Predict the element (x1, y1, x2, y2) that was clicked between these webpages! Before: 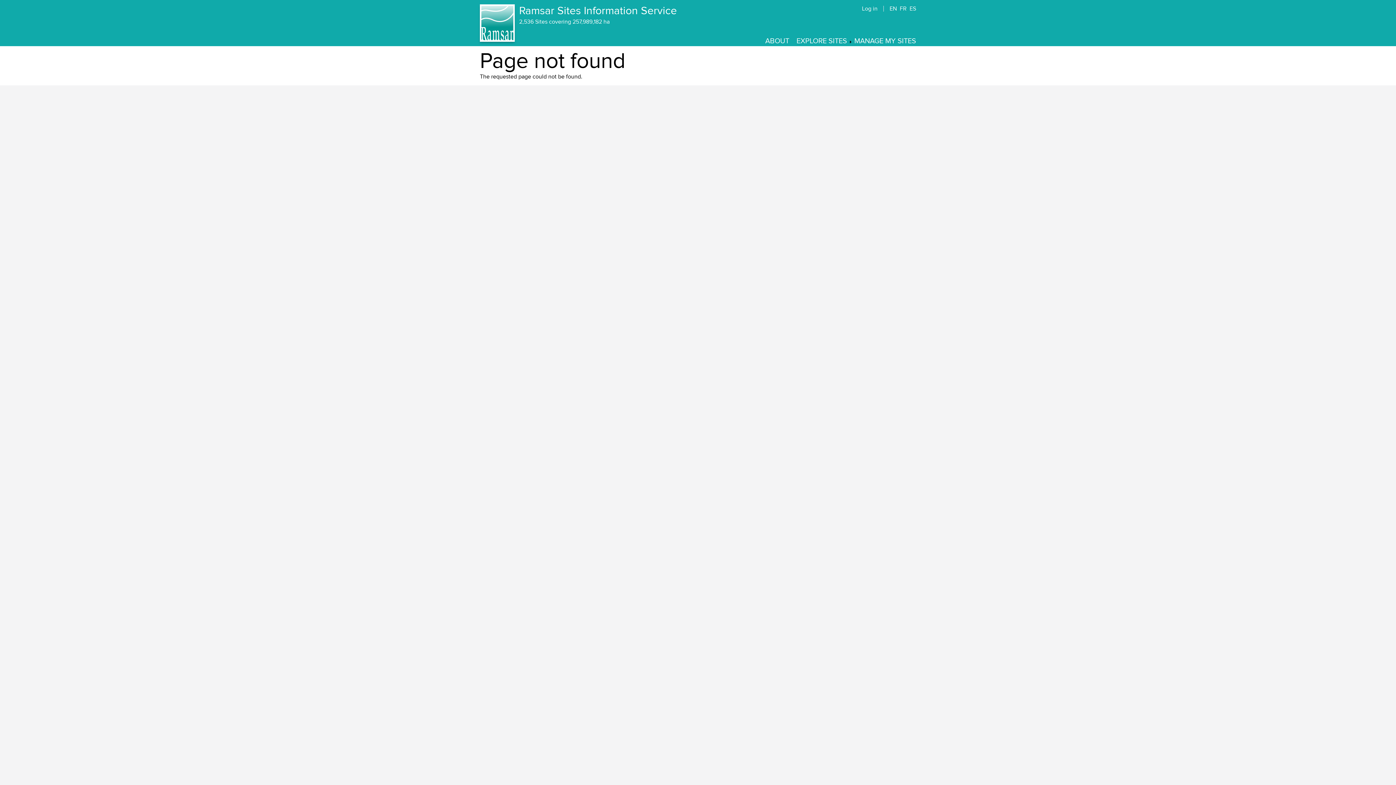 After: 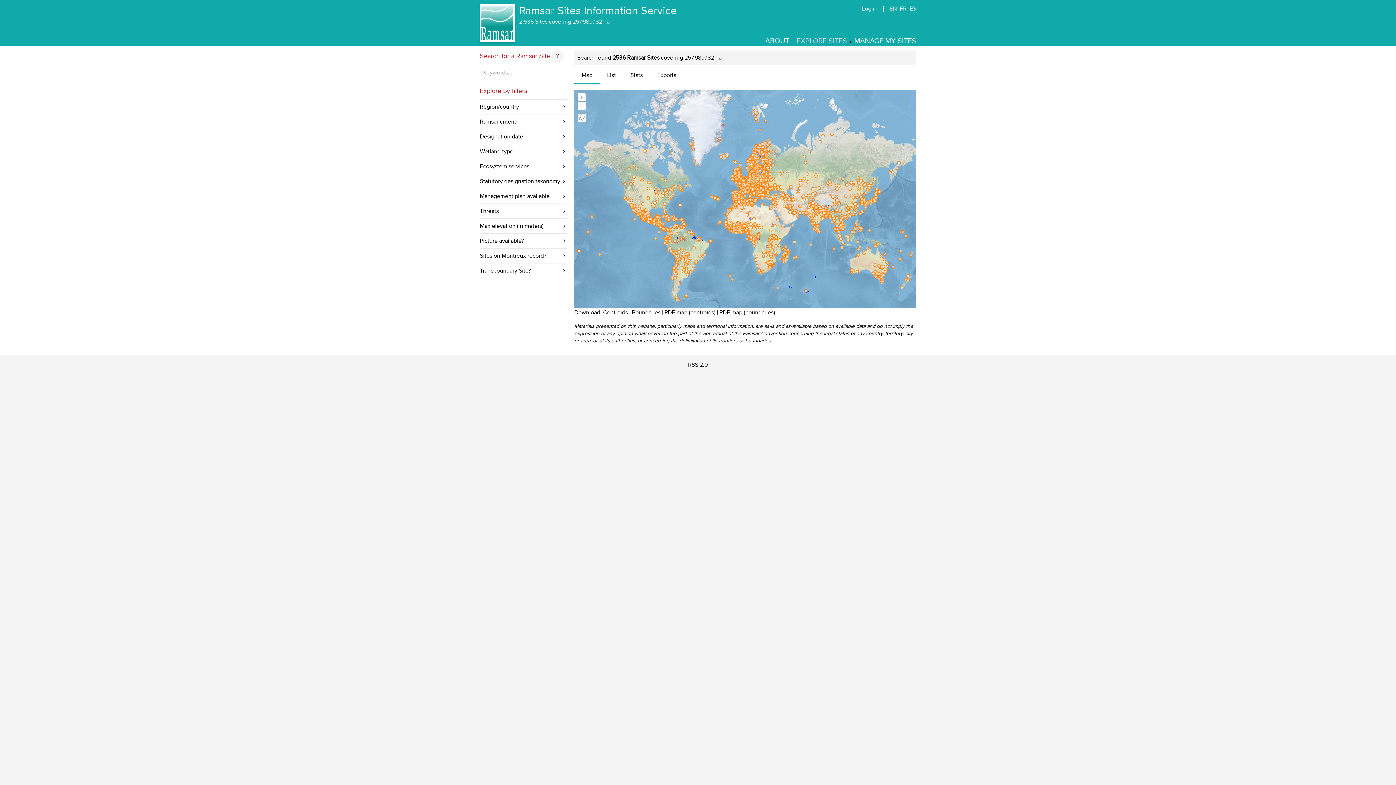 Action: label: Ramsar Sites Information Service bbox: (519, 4, 677, 17)